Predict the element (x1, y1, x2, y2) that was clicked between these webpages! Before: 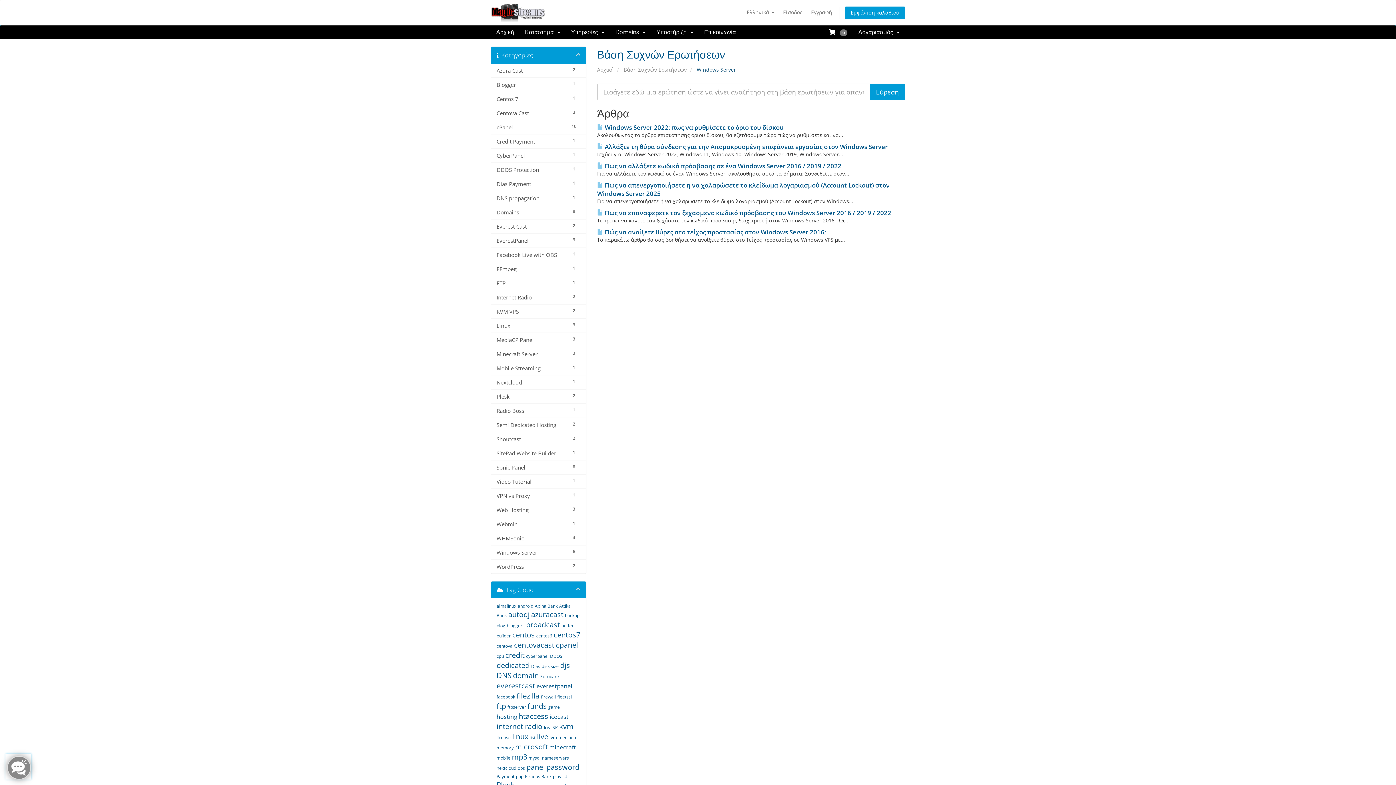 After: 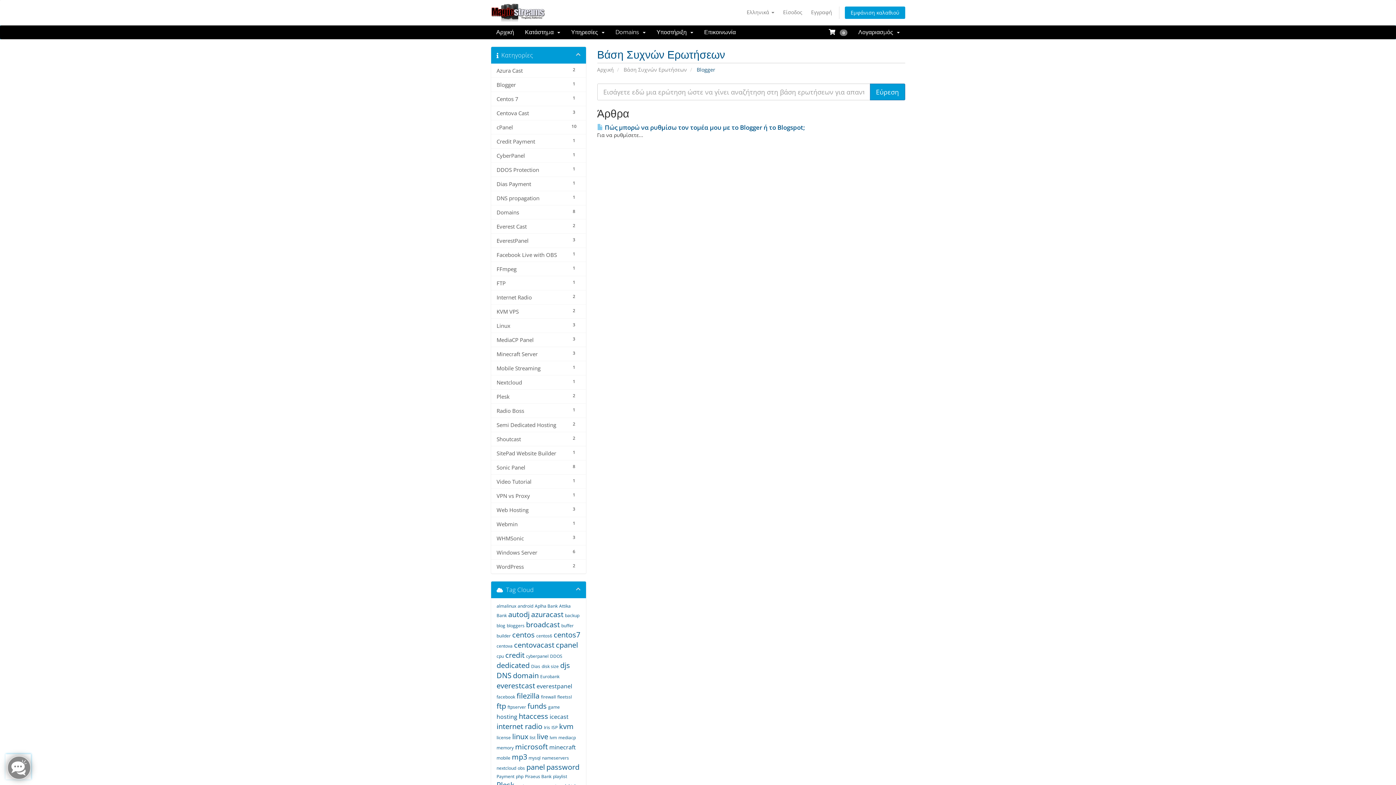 Action: bbox: (491, 77, 586, 92) label: 1
Blogger